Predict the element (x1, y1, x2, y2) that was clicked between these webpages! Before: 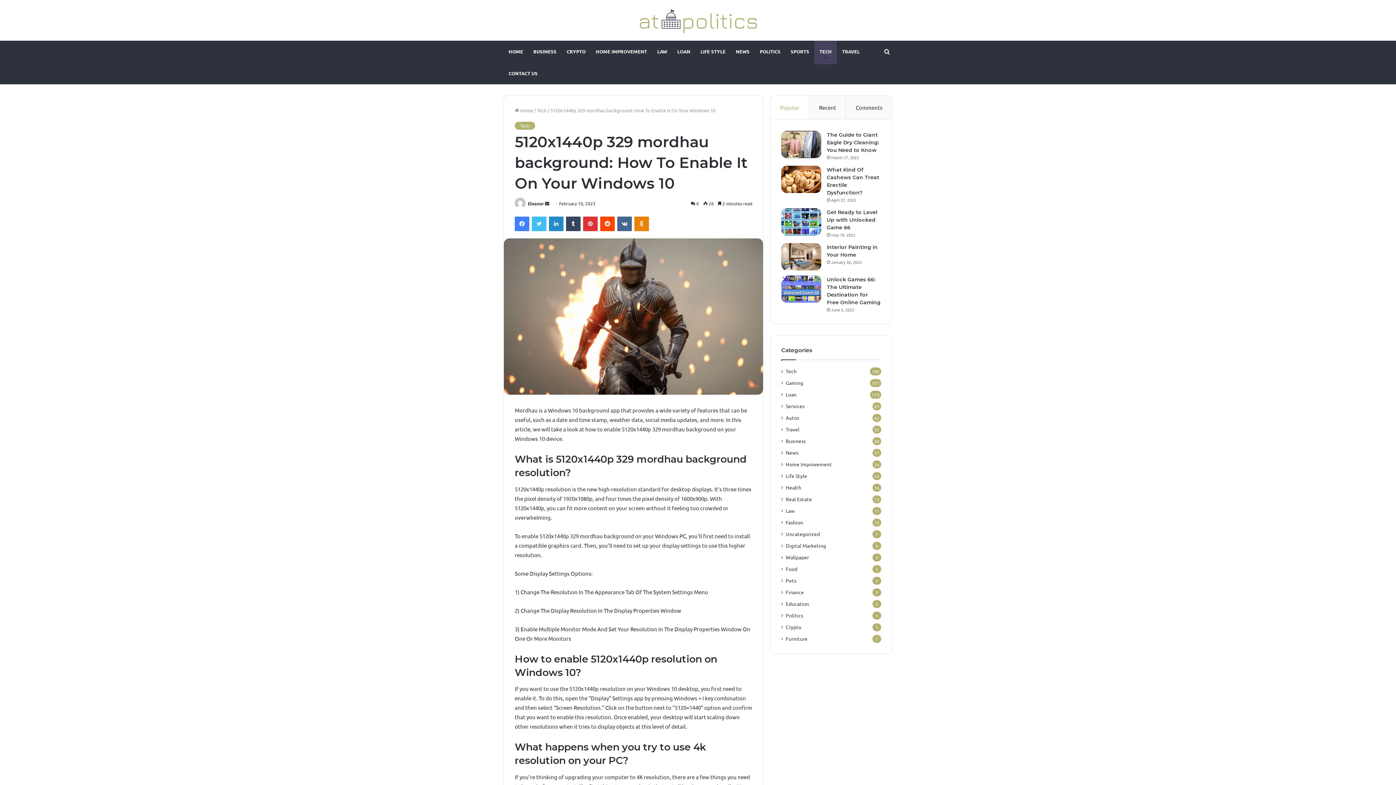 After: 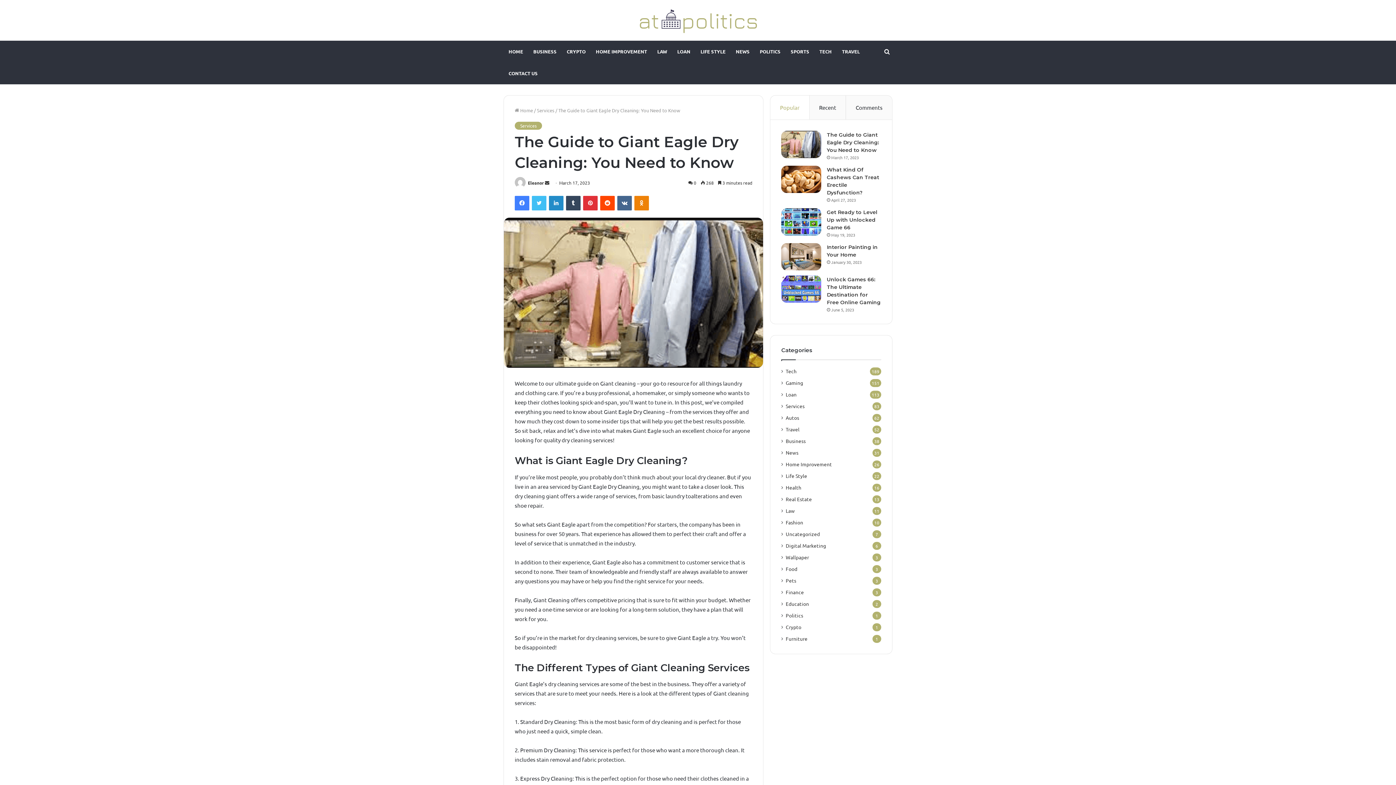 Action: label: The Guide to Giant Eagle Dry Cleaning: You Need to Know bbox: (827, 131, 879, 153)